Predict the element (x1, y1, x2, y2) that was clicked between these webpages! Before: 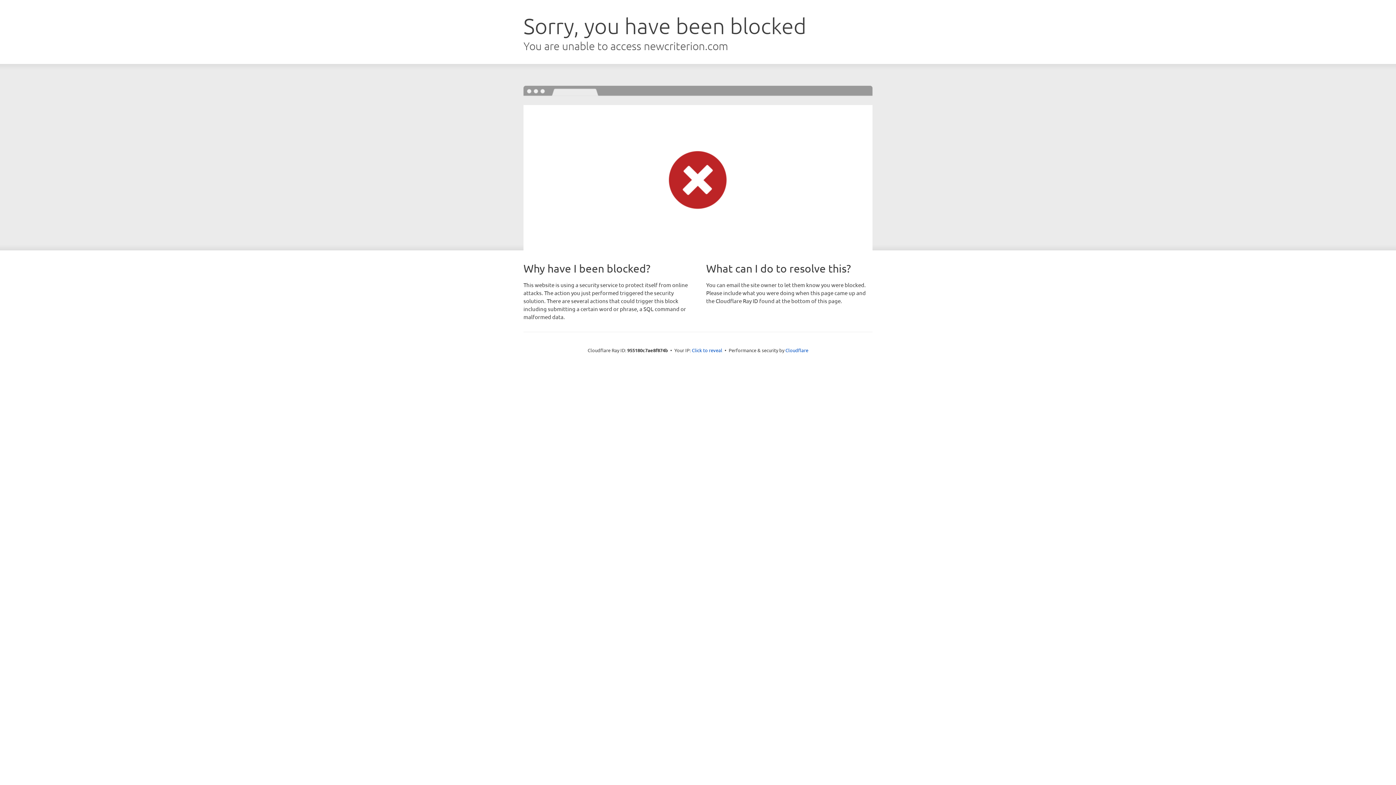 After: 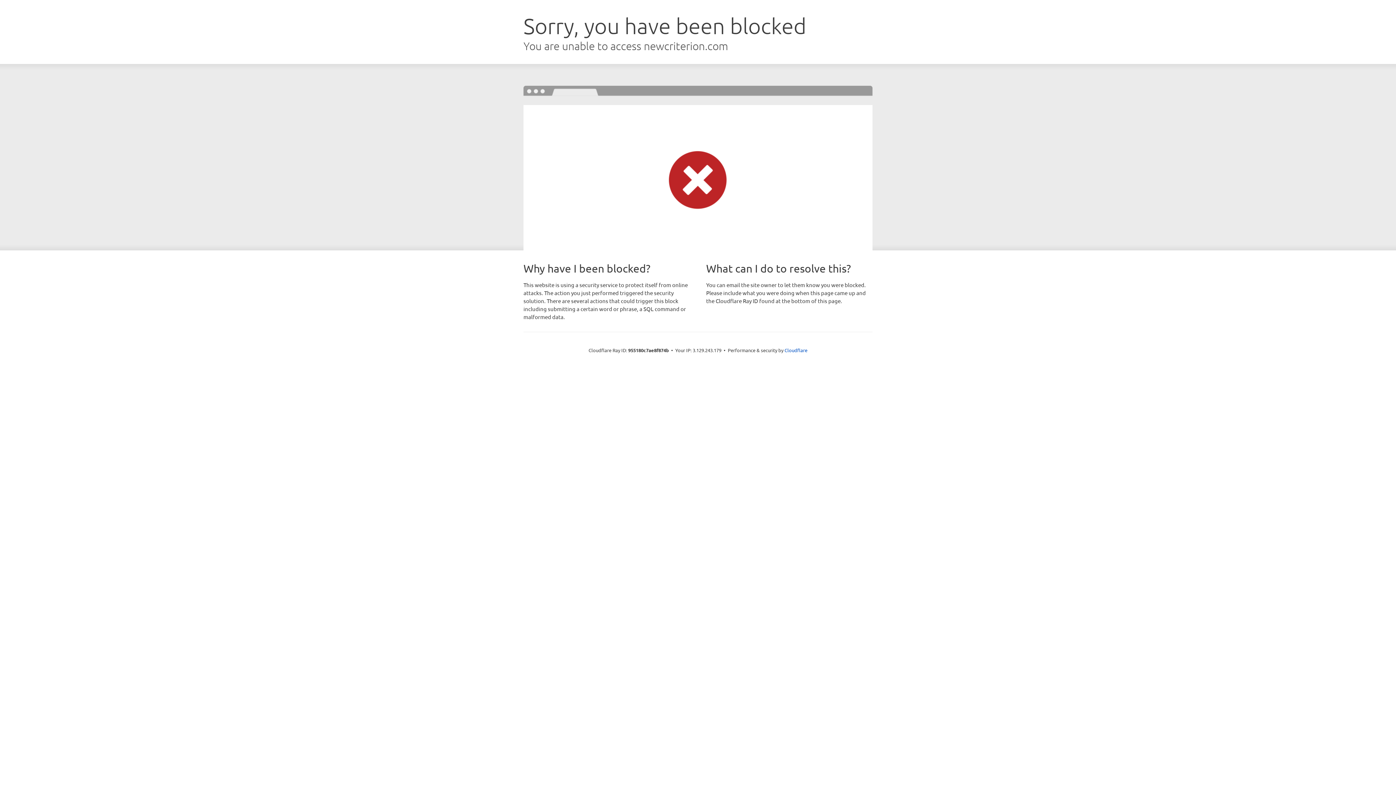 Action: label: Click to reveal bbox: (692, 346, 722, 353)